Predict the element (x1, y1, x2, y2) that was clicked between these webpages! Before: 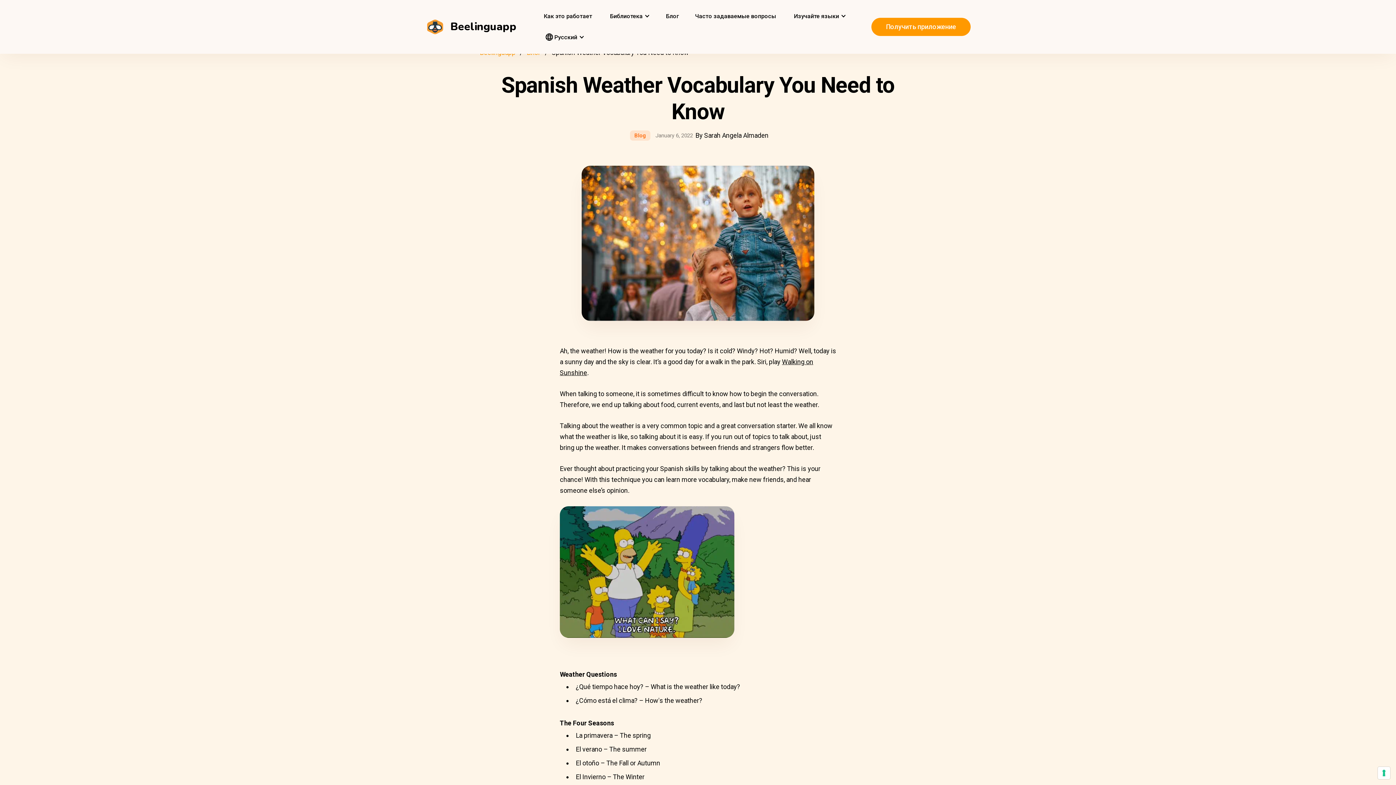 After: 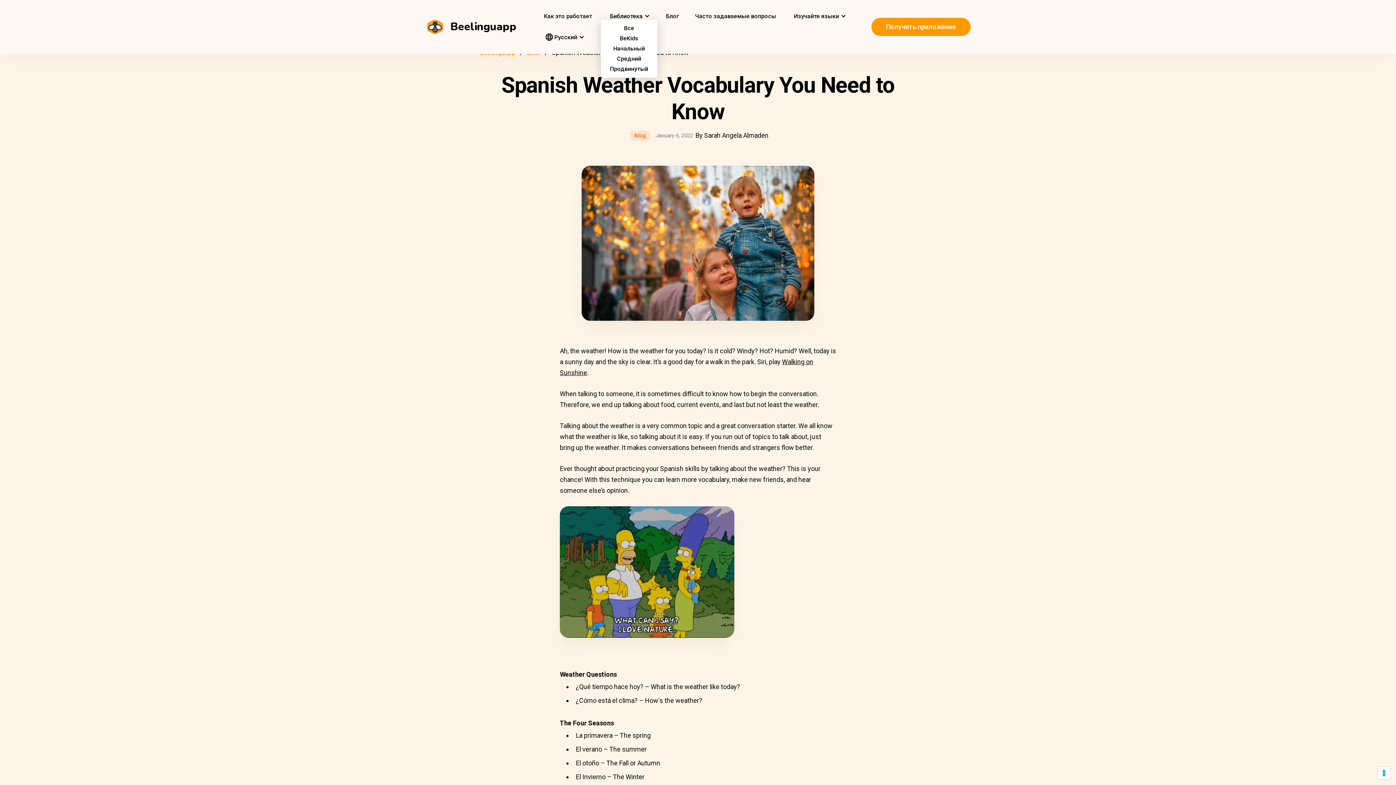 Action: bbox: (608, 13, 650, 19) label: Библиотека